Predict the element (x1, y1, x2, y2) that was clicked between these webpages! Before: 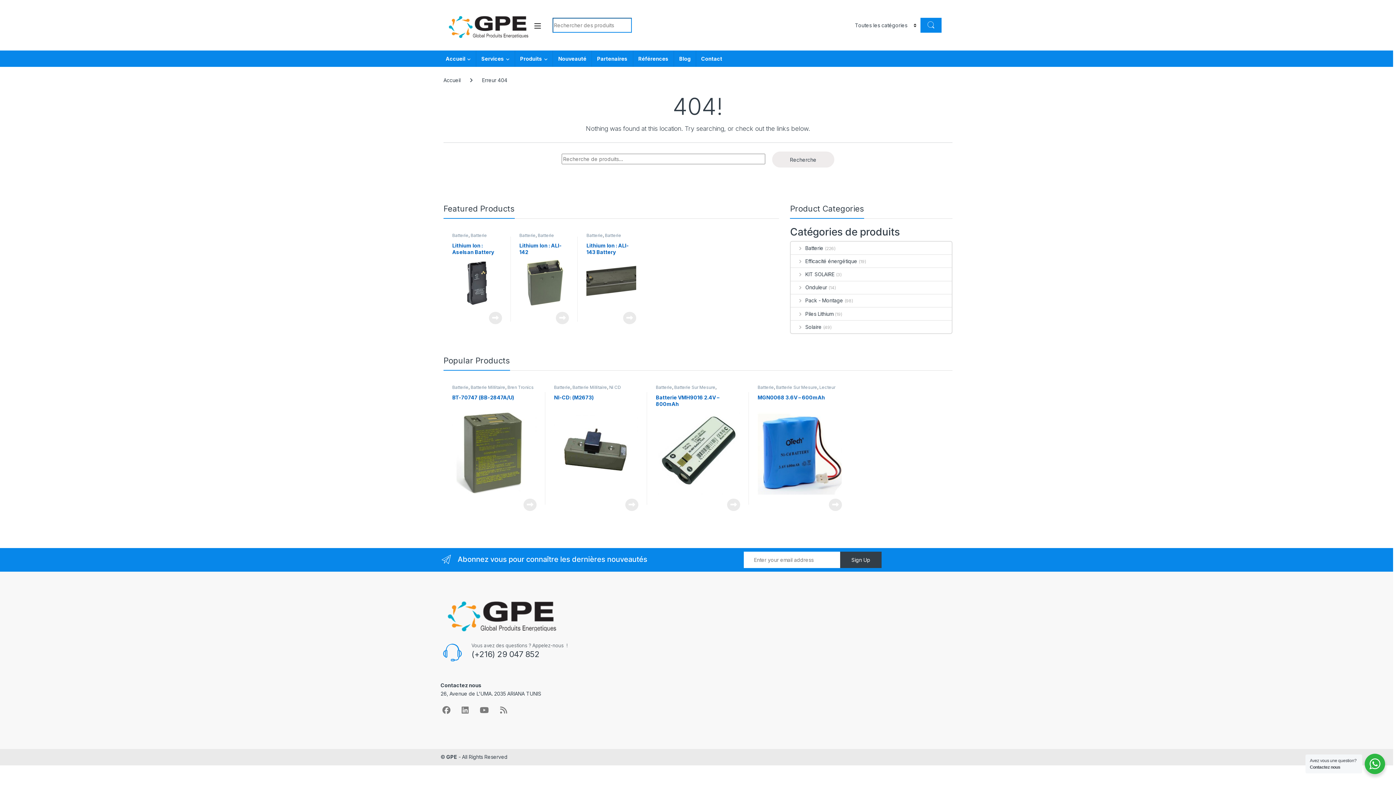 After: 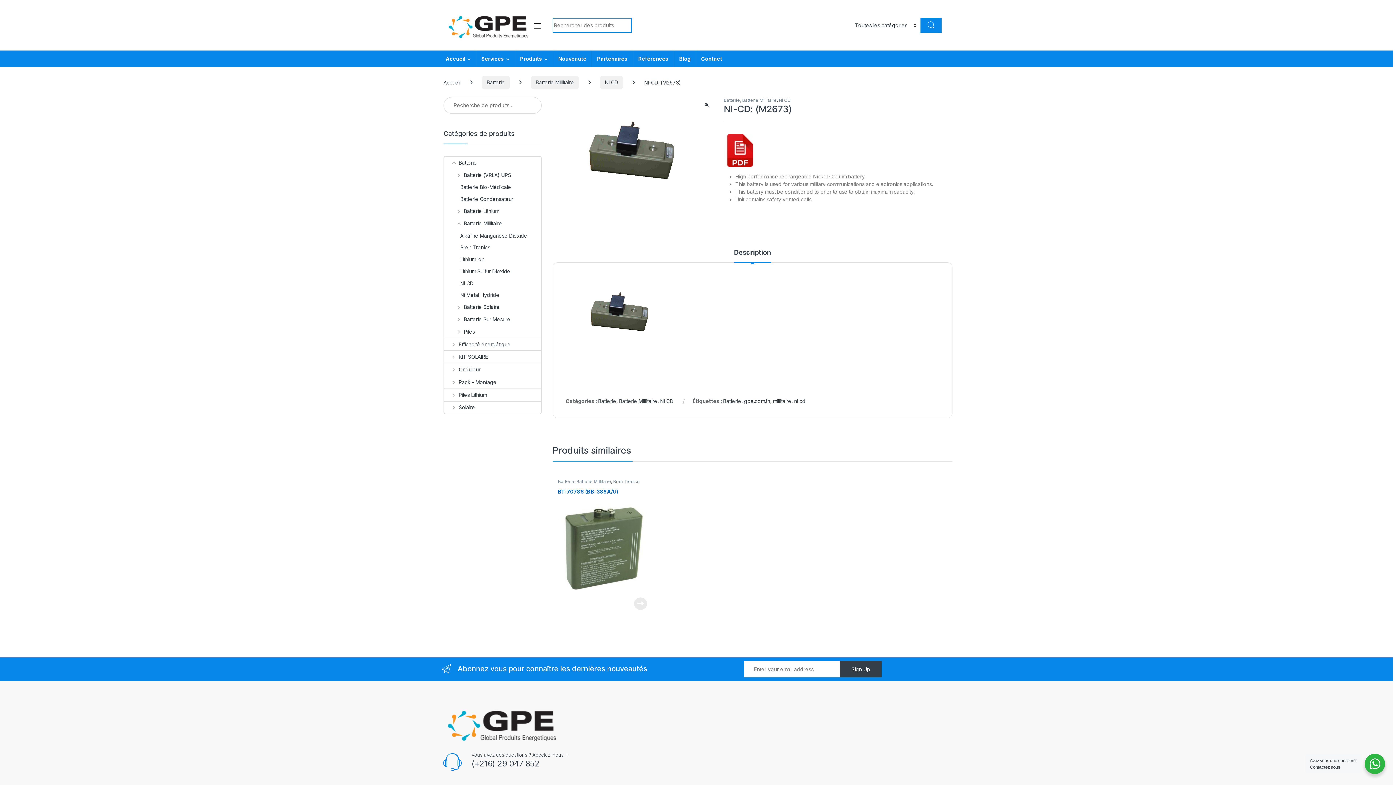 Action: bbox: (554, 394, 638, 494) label: NI-CD: (M2673)